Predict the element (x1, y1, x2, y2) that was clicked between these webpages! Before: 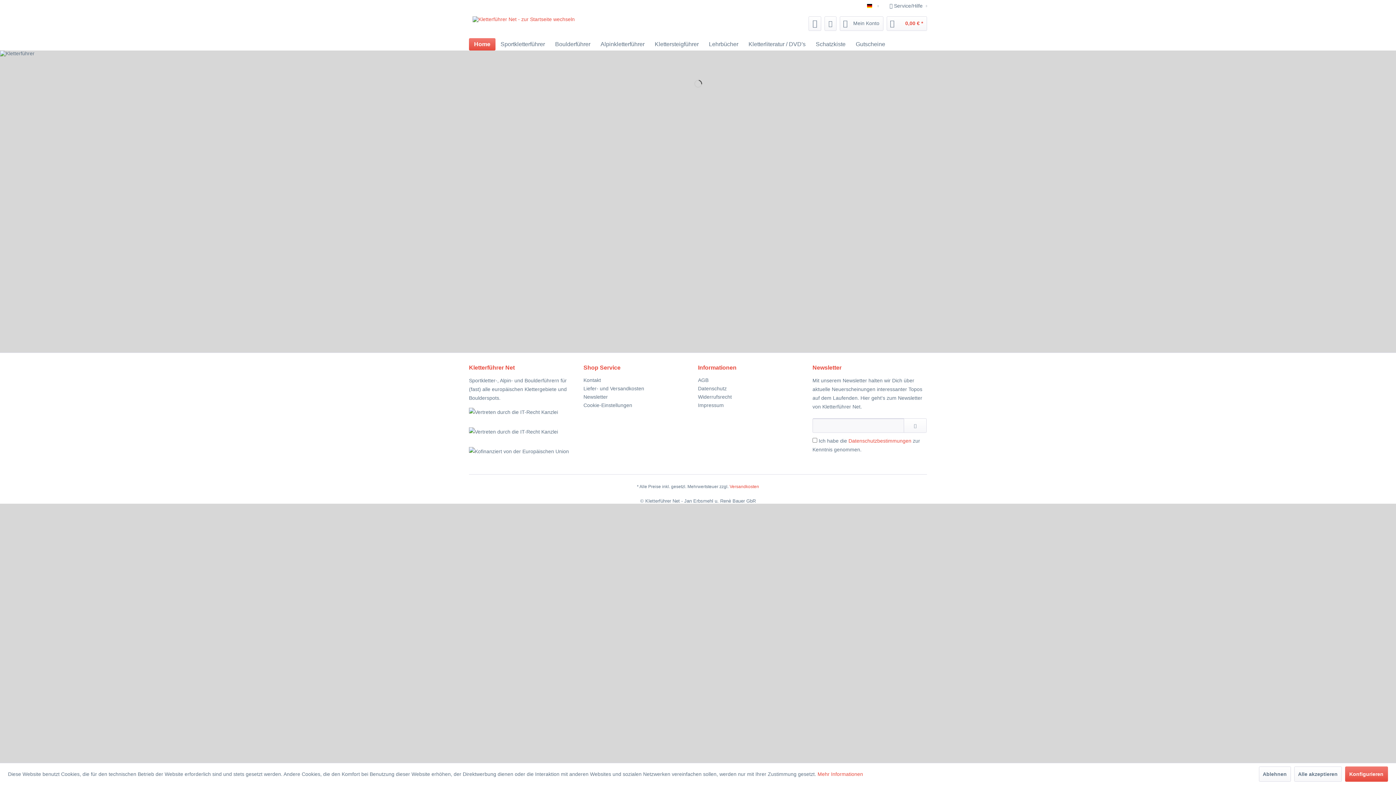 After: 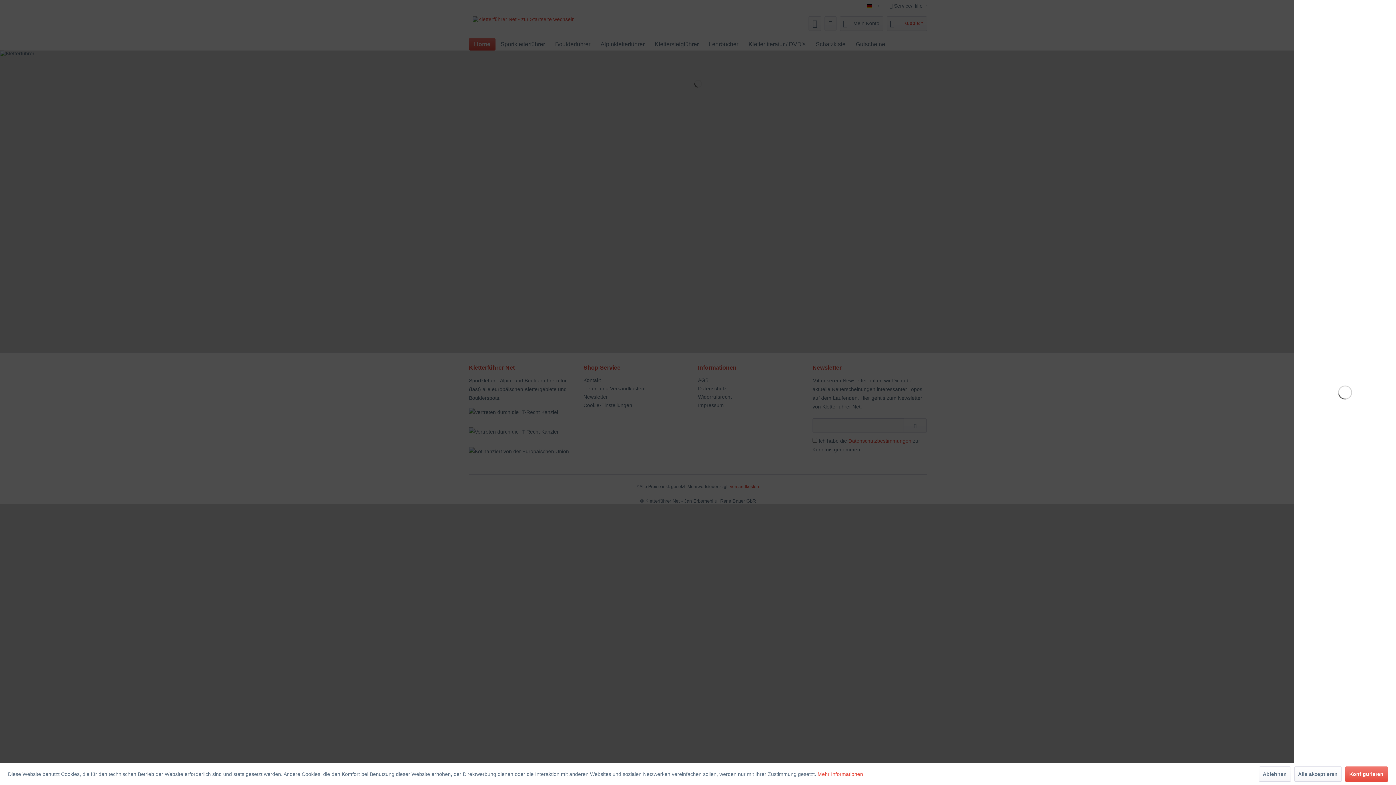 Action: bbox: (886, 16, 927, 30) label: Warenkorb